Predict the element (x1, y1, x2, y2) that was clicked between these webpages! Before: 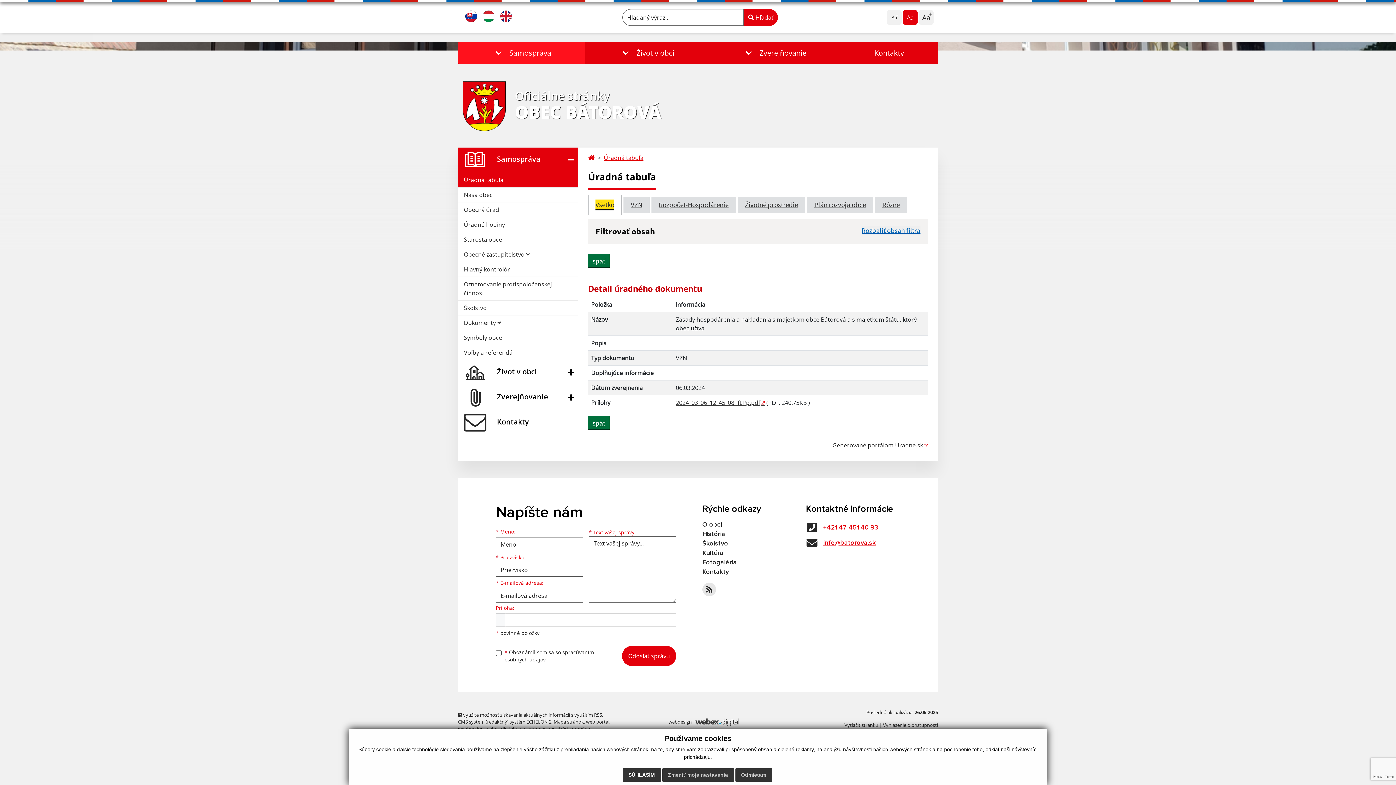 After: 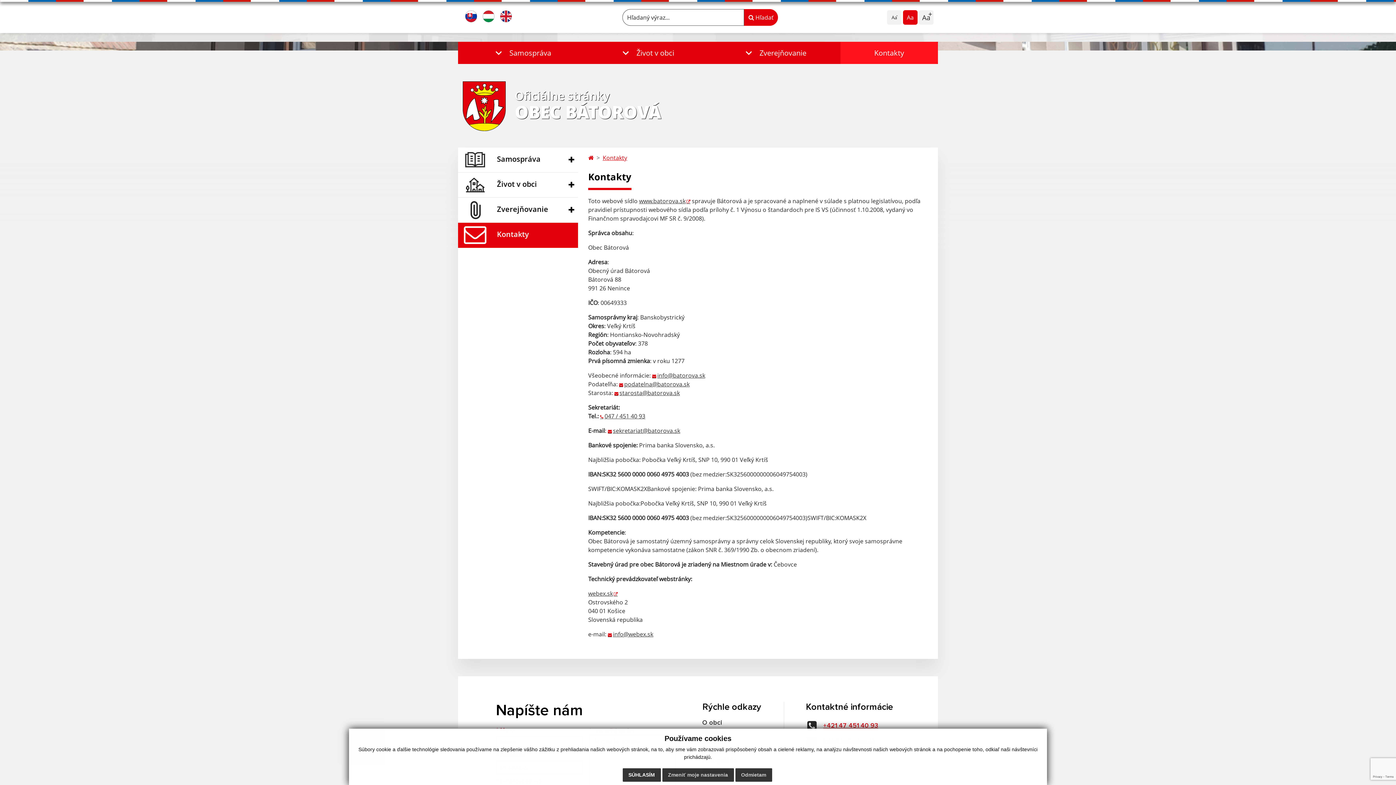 Action: bbox: (458, 410, 578, 435) label:  Kontakty